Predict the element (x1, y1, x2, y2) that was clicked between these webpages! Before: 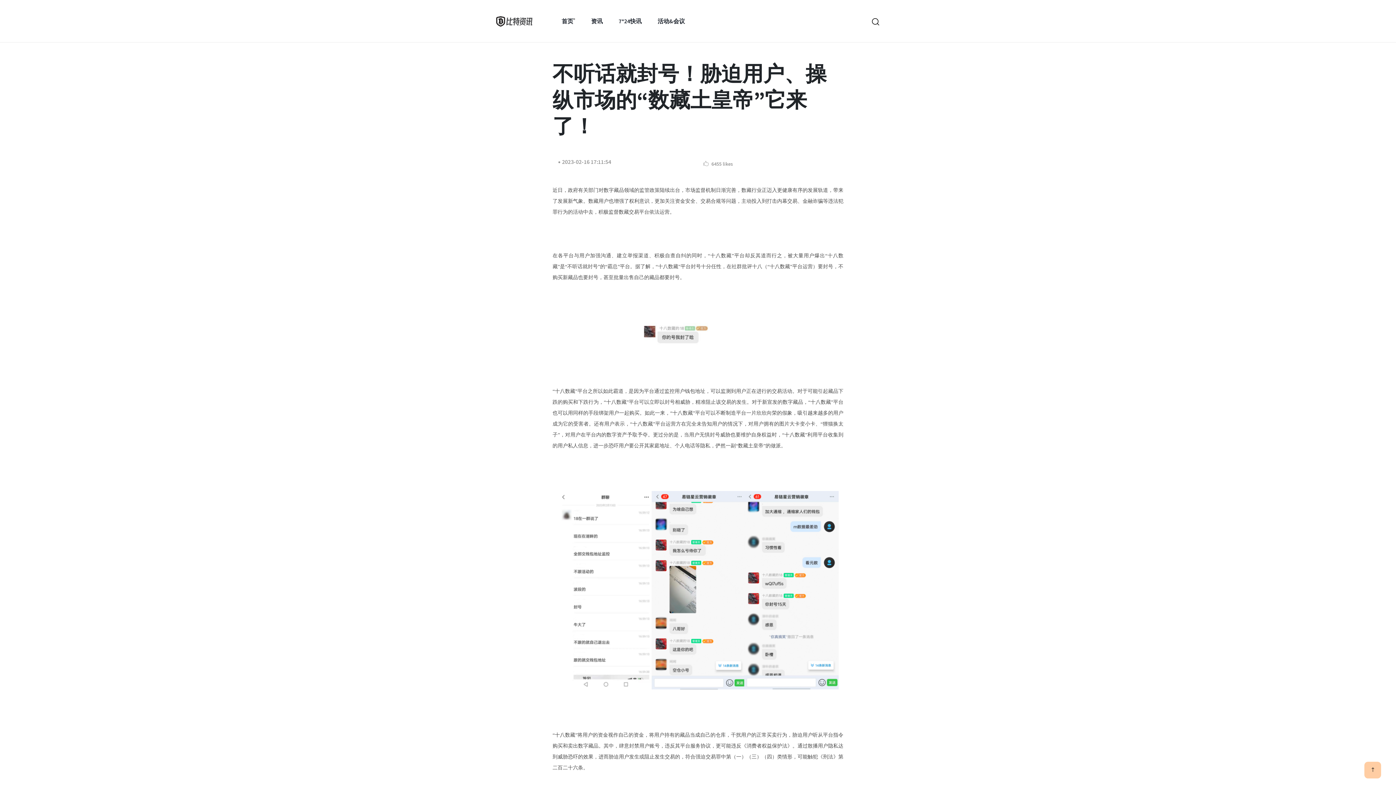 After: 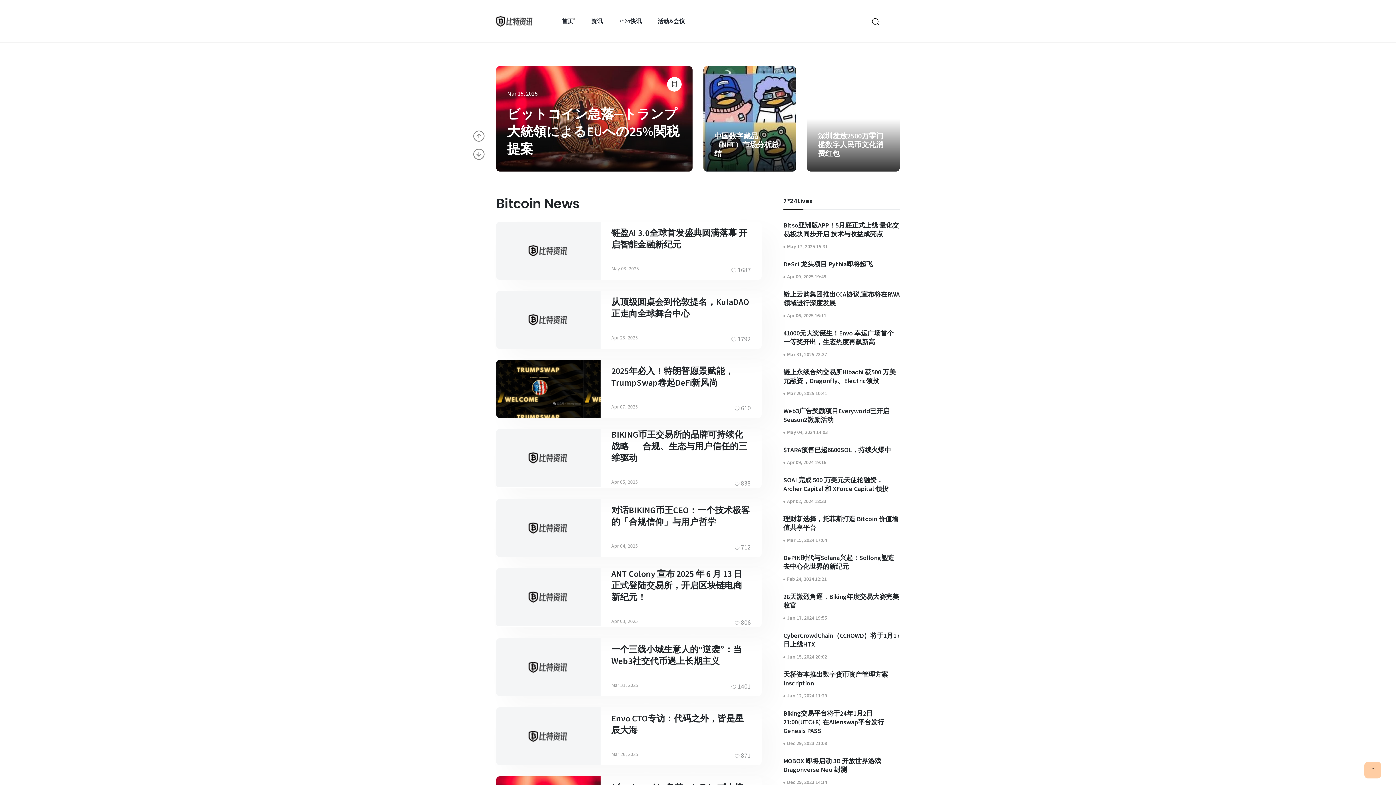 Action: bbox: (496, 16, 532, 24)